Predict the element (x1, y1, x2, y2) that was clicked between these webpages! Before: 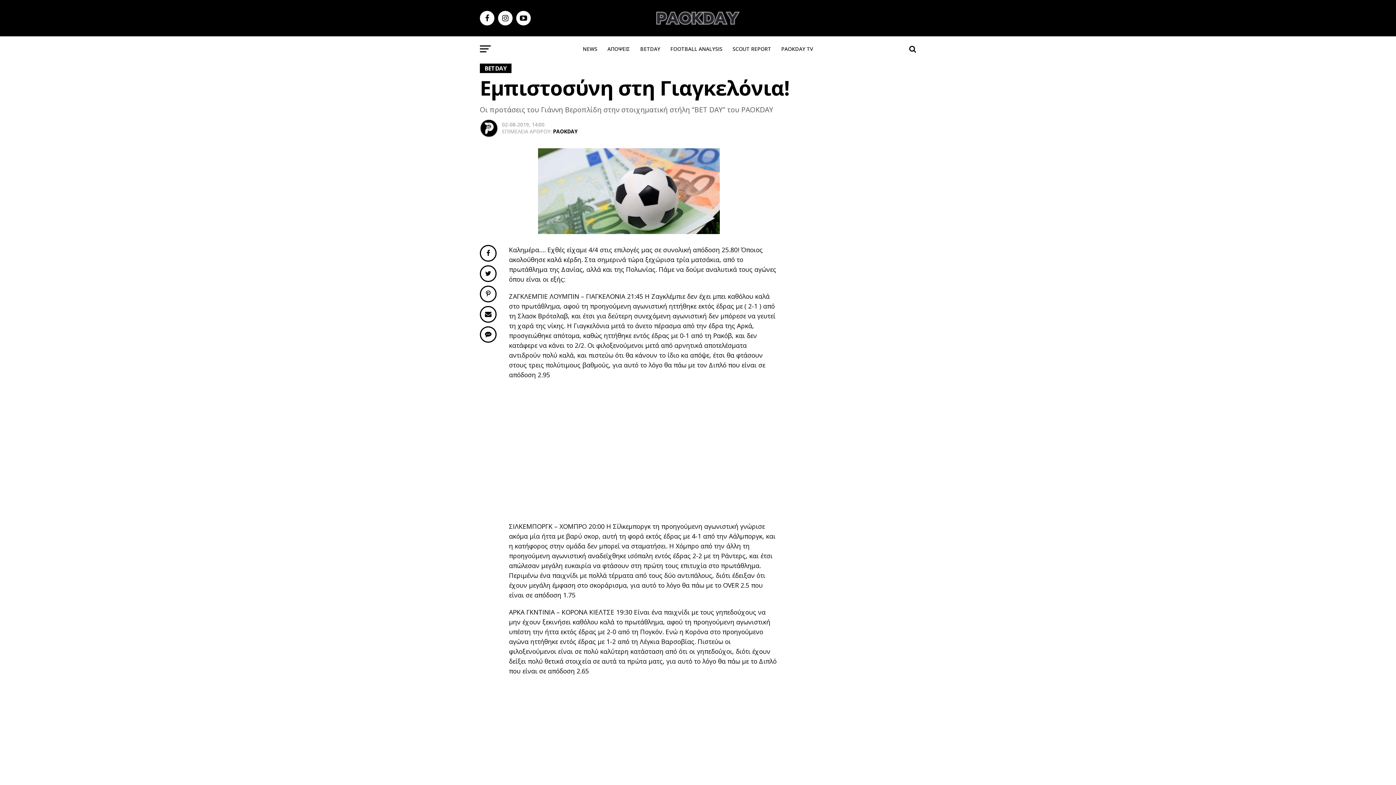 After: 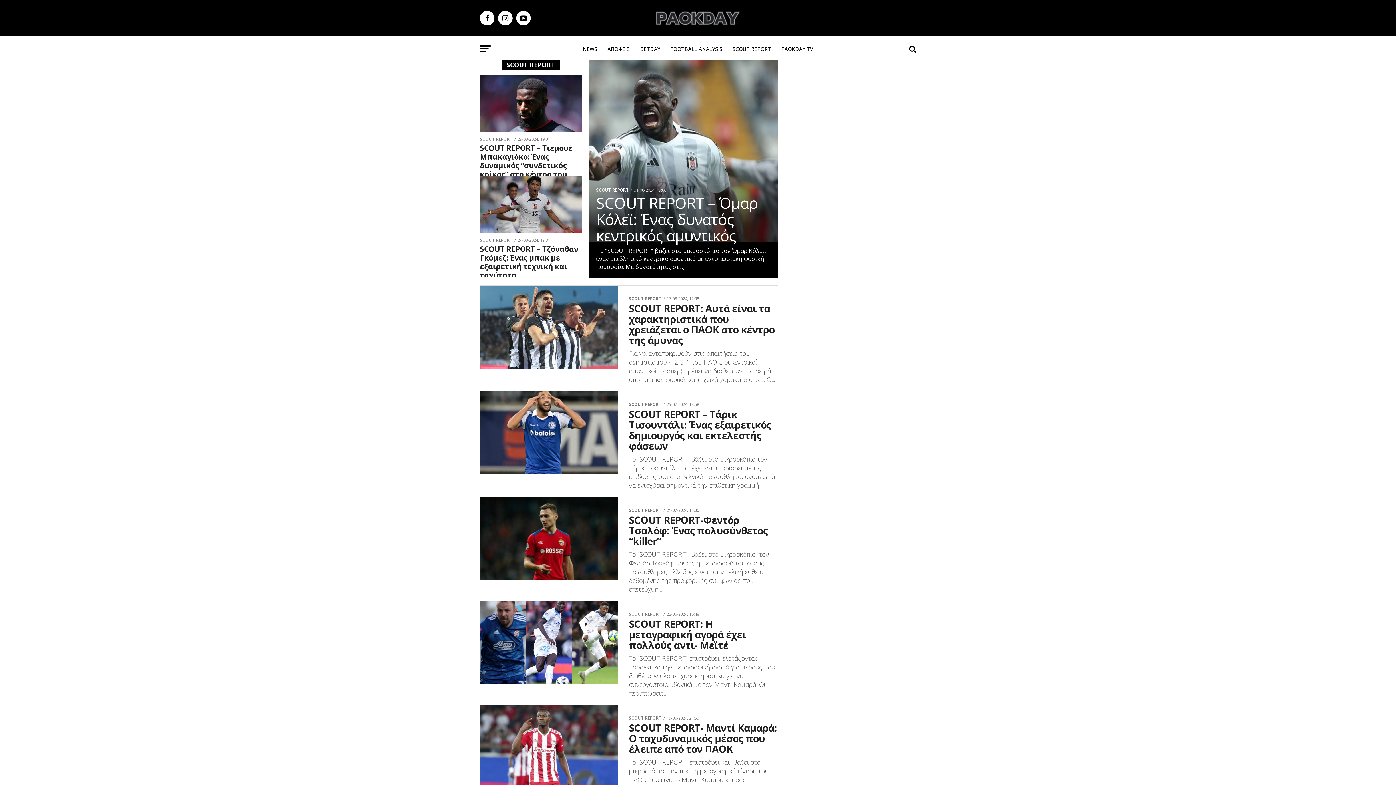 Action: label: SCOUT REPORT bbox: (728, 40, 775, 58)